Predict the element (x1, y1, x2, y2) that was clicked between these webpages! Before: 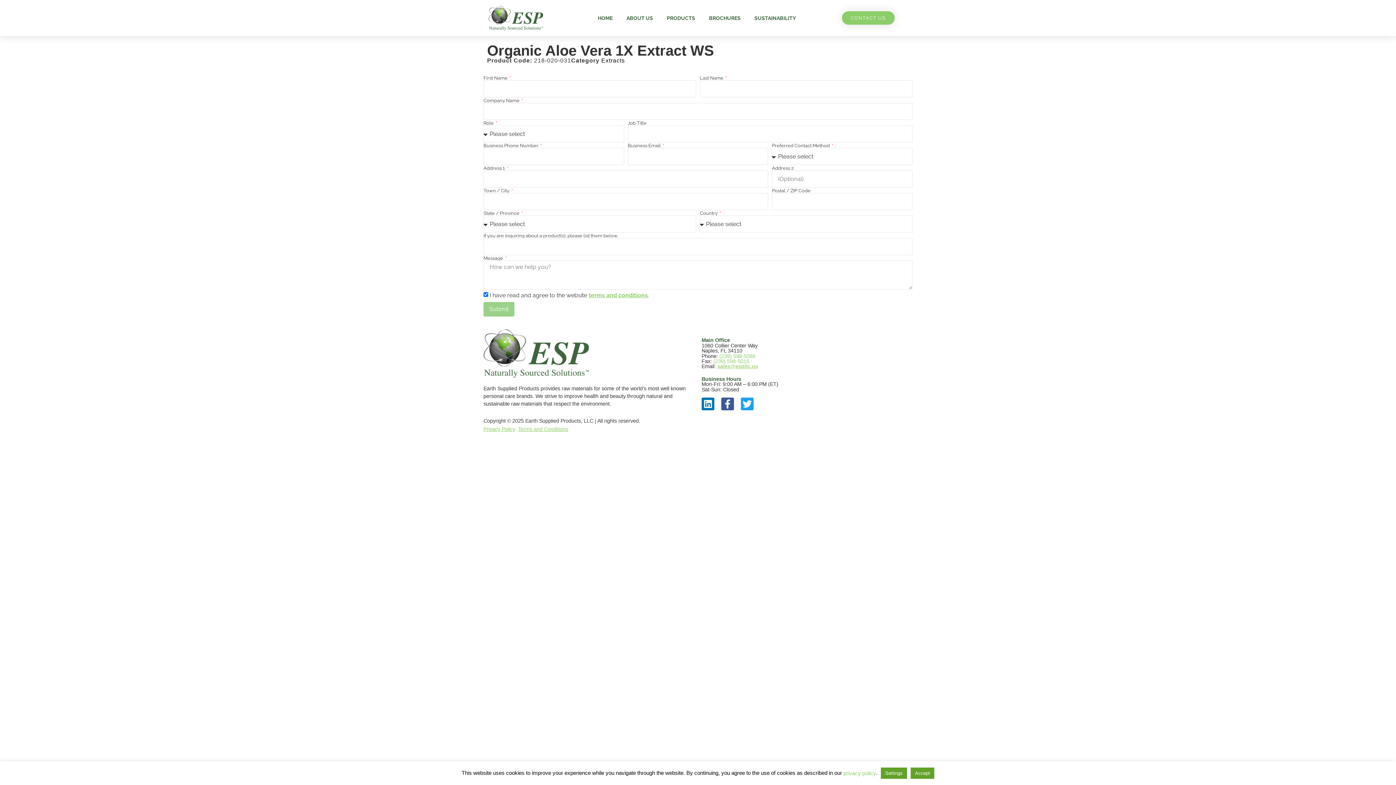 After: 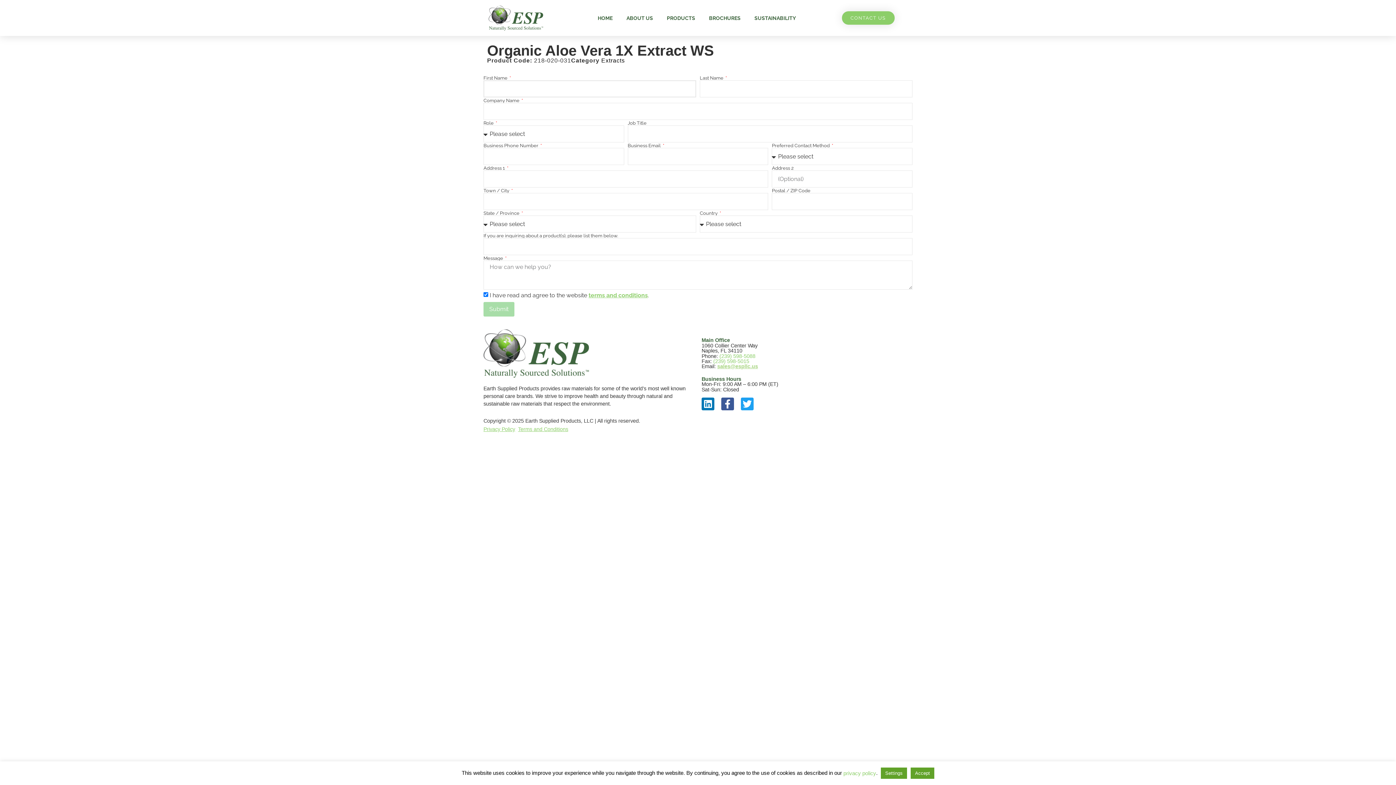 Action: label: Submit bbox: (483, 302, 514, 316)